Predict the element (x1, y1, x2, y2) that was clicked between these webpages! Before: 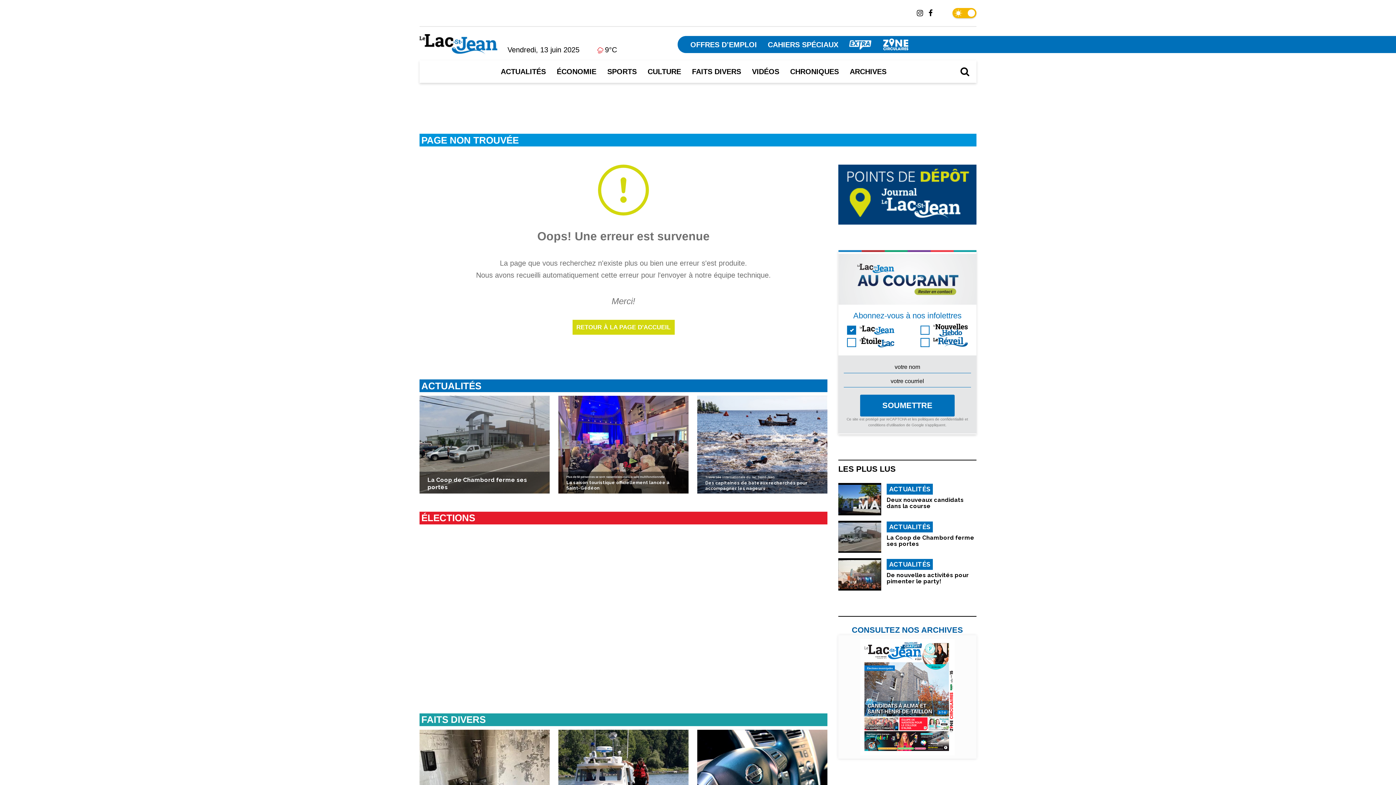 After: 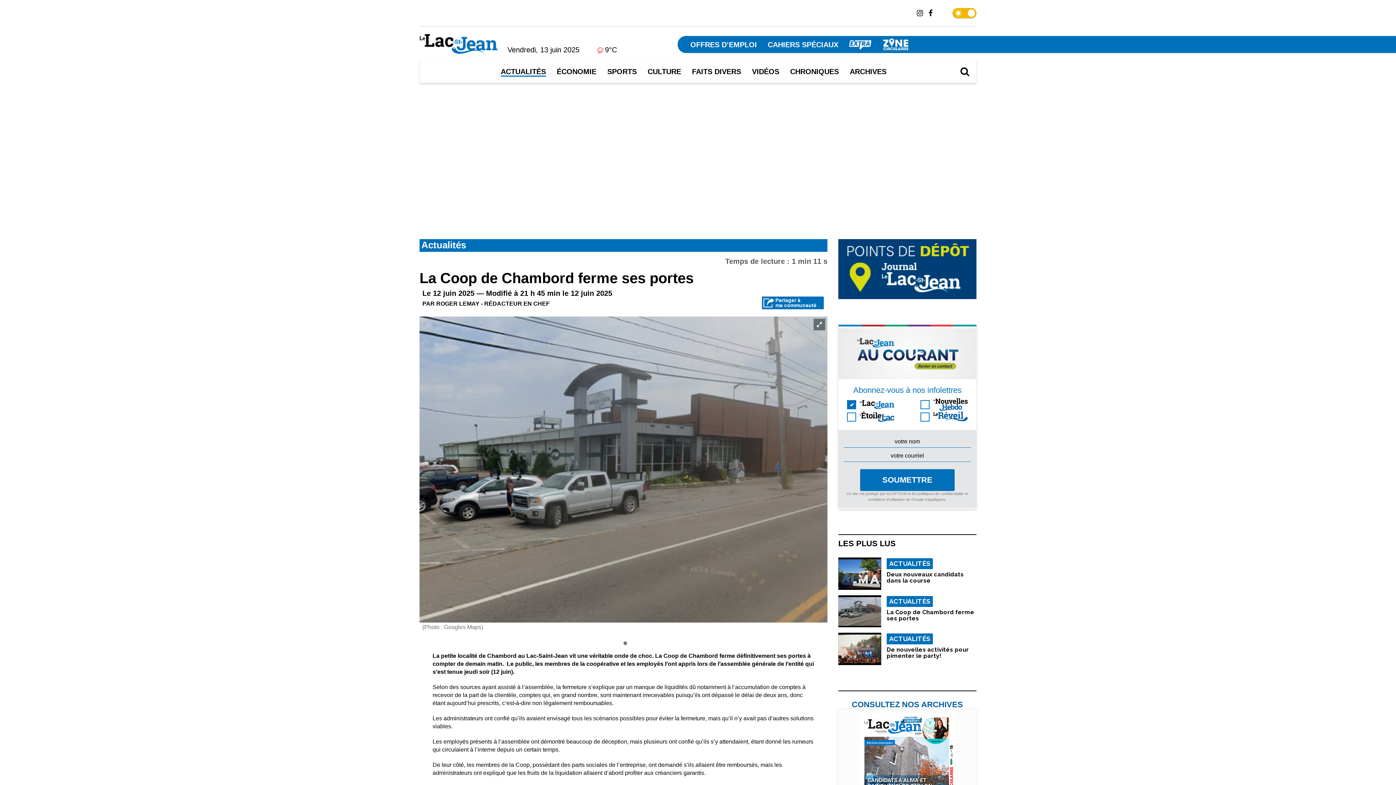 Action: bbox: (838, 521, 881, 553)